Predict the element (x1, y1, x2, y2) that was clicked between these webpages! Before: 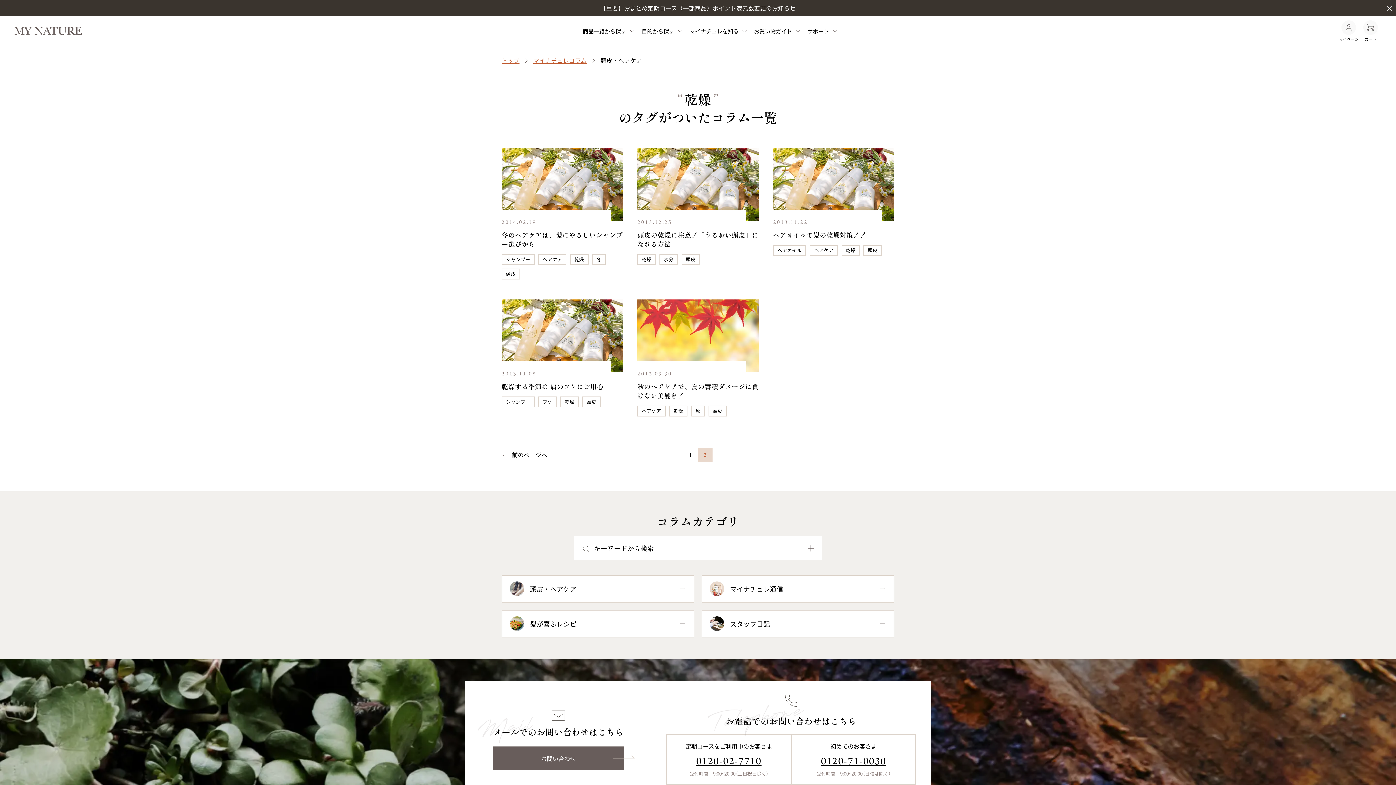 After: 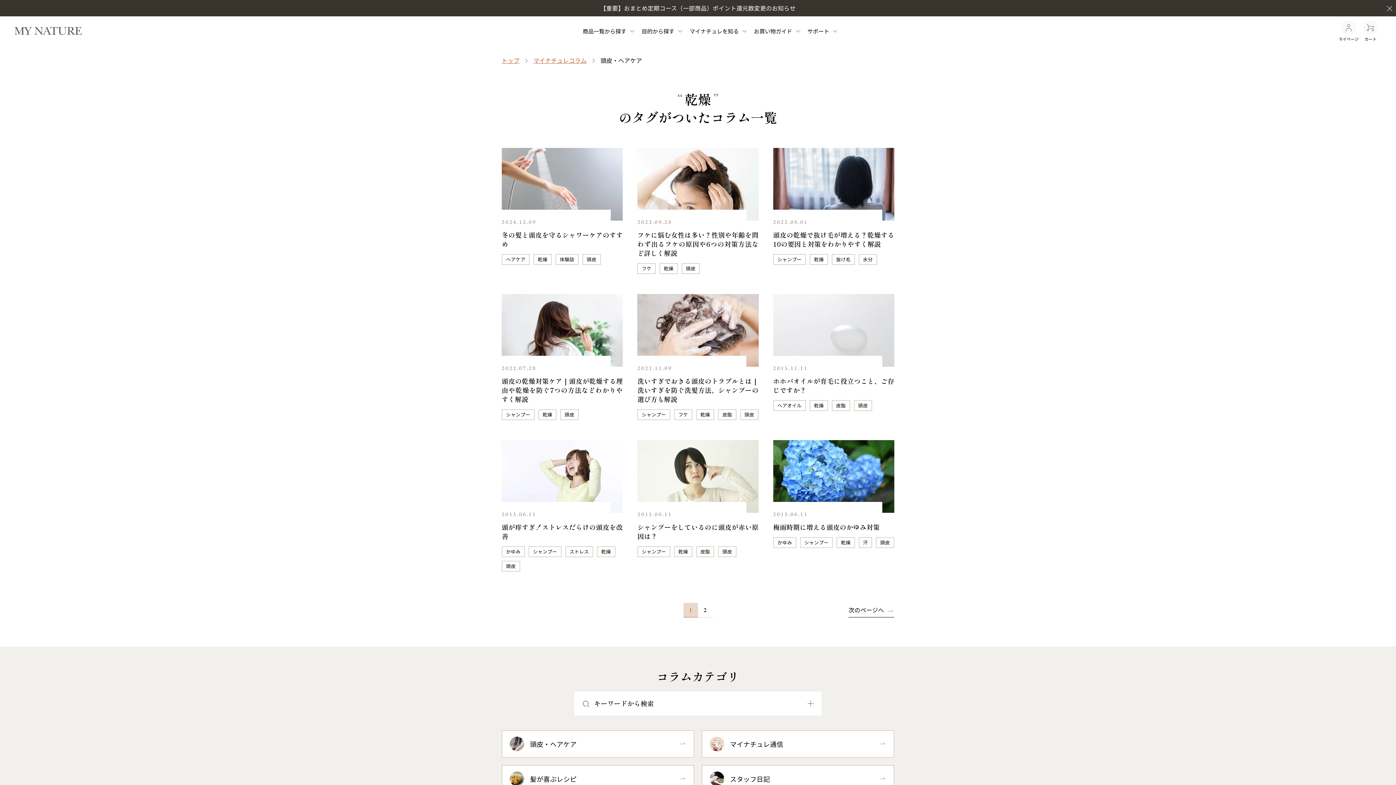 Action: bbox: (561, 397, 578, 406) label: 乾燥